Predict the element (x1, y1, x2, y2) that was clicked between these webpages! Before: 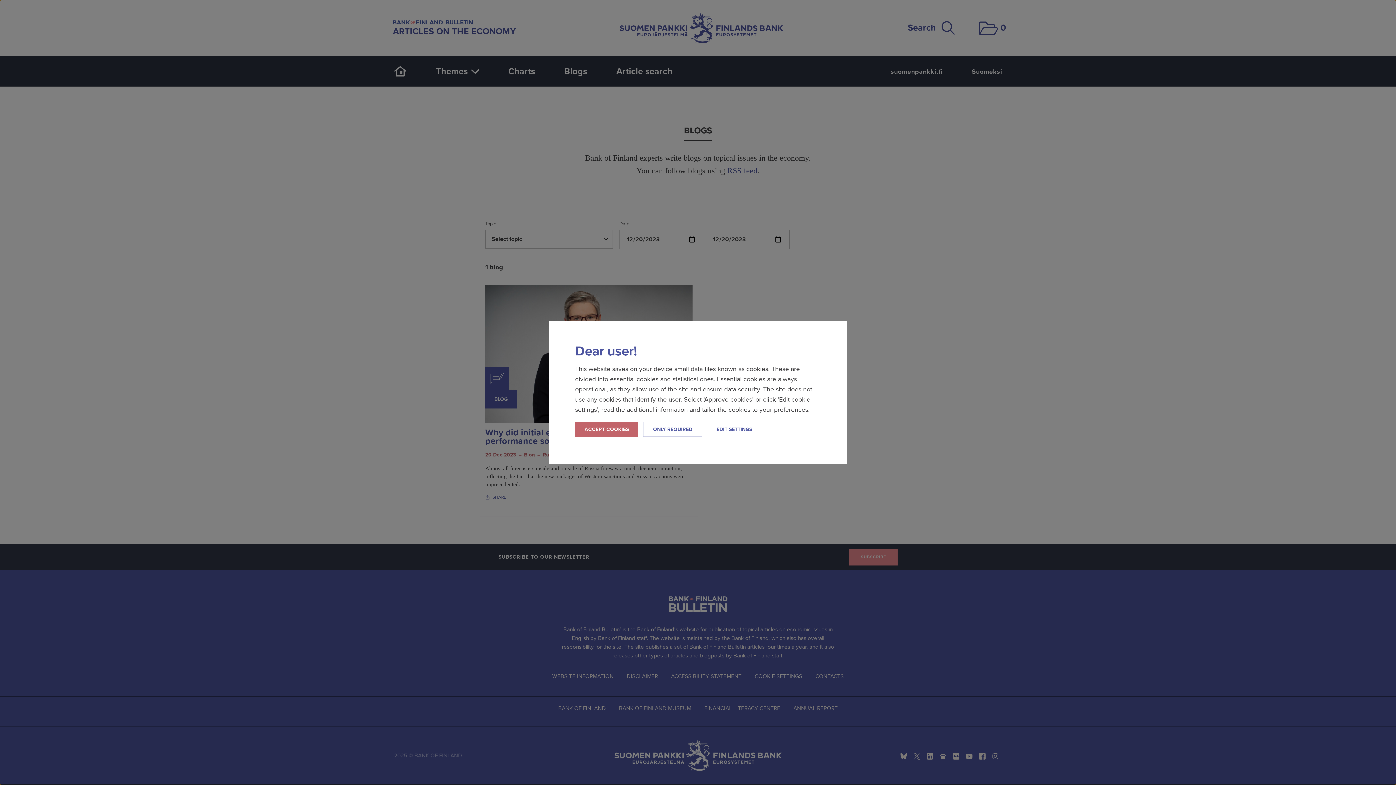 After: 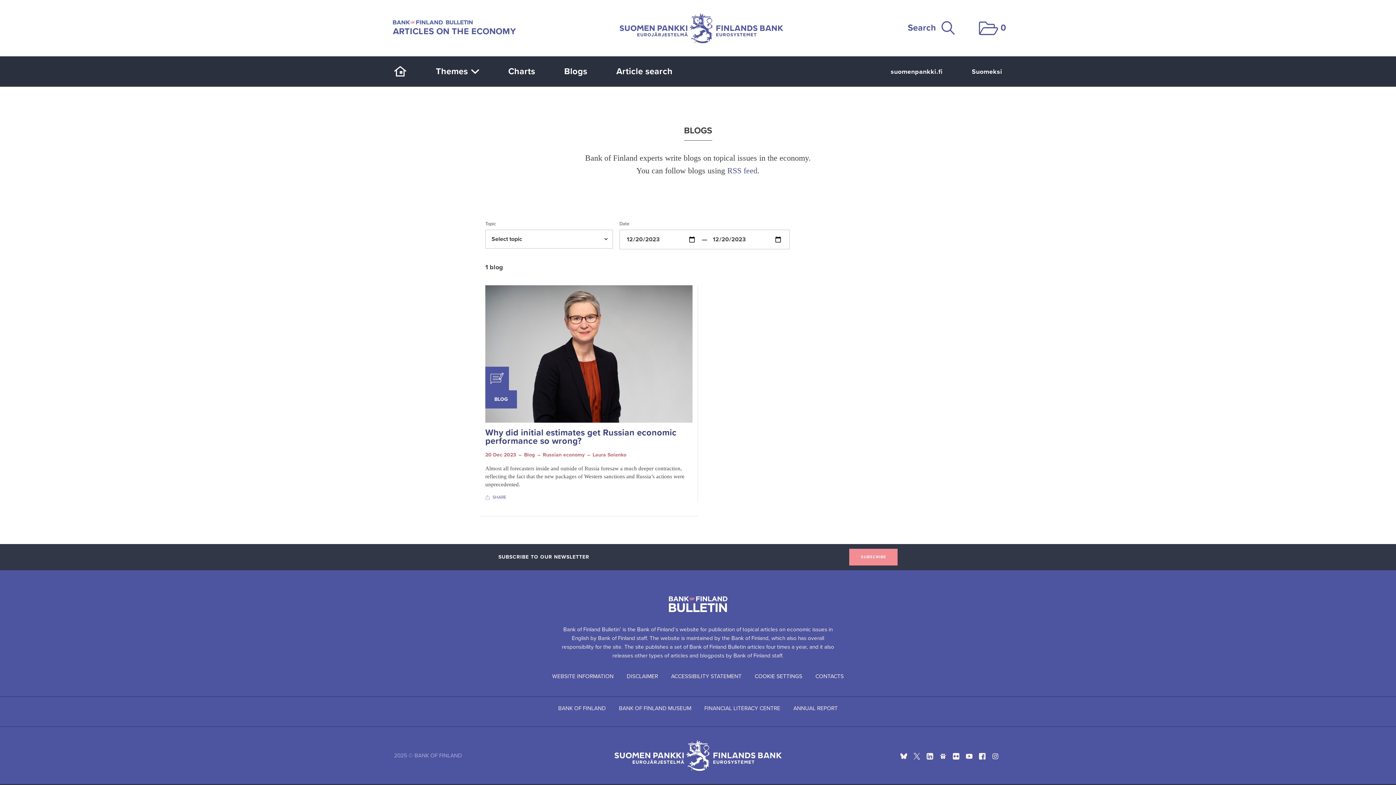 Action: bbox: (643, 422, 702, 437) label: ONLY REQUIRED